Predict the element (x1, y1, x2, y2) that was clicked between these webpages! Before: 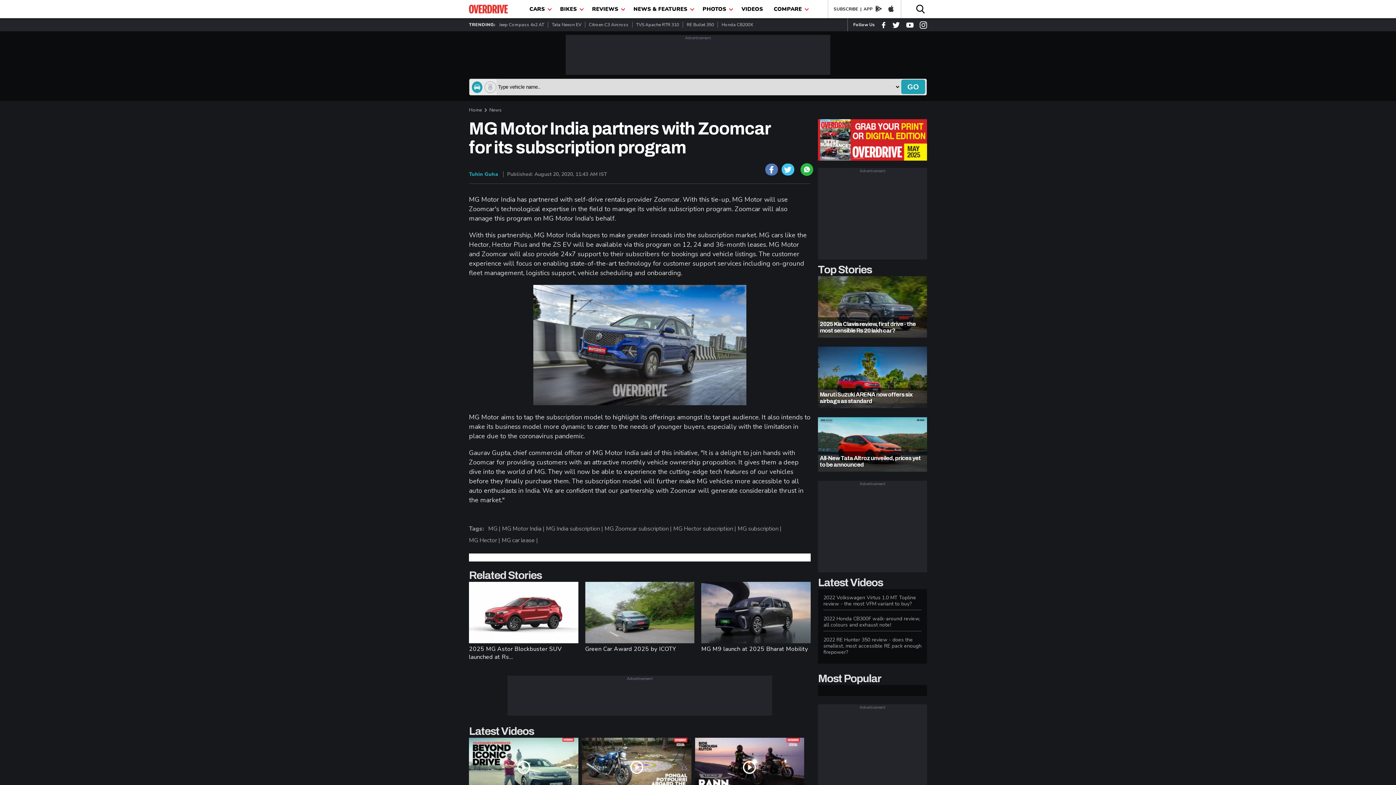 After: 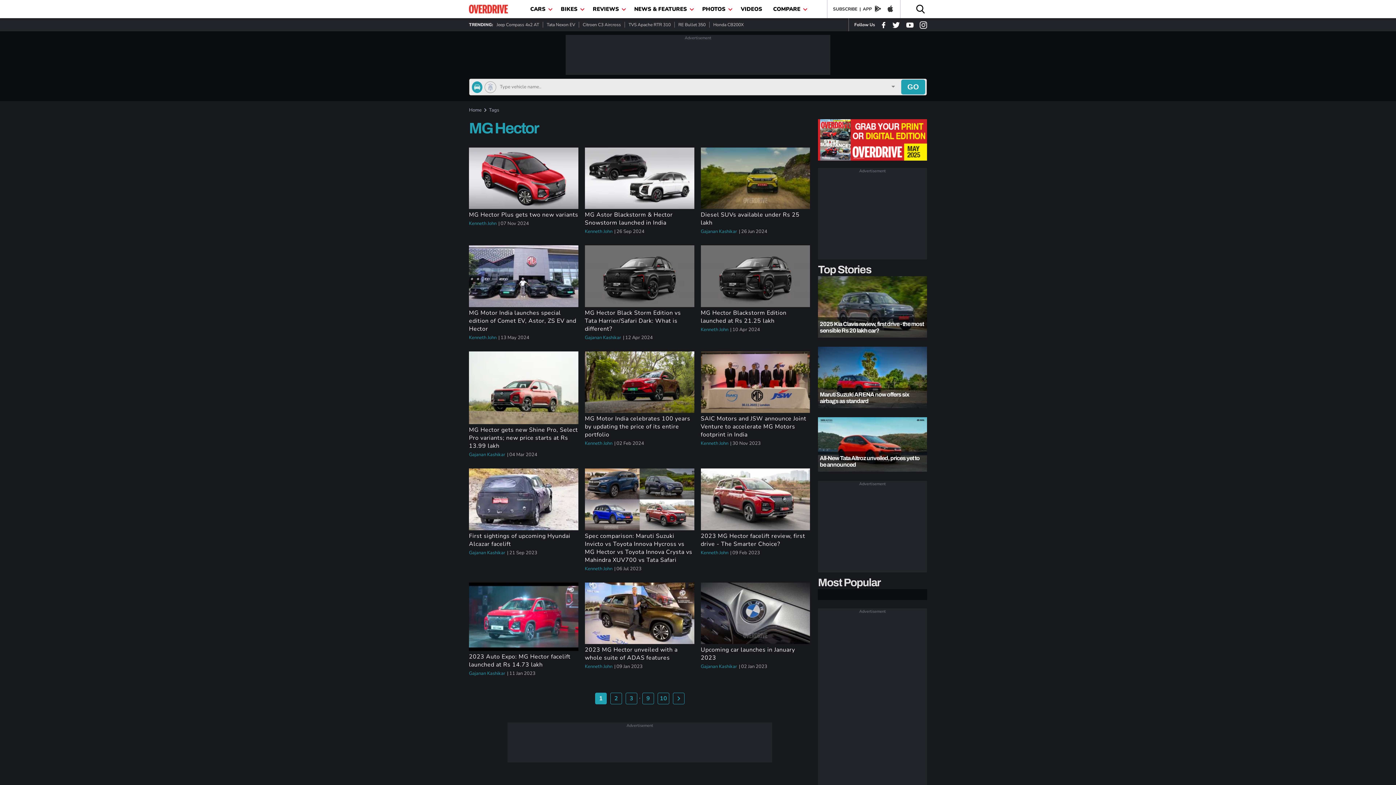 Action: bbox: (469, 534, 501, 546) label: MG Hector | 